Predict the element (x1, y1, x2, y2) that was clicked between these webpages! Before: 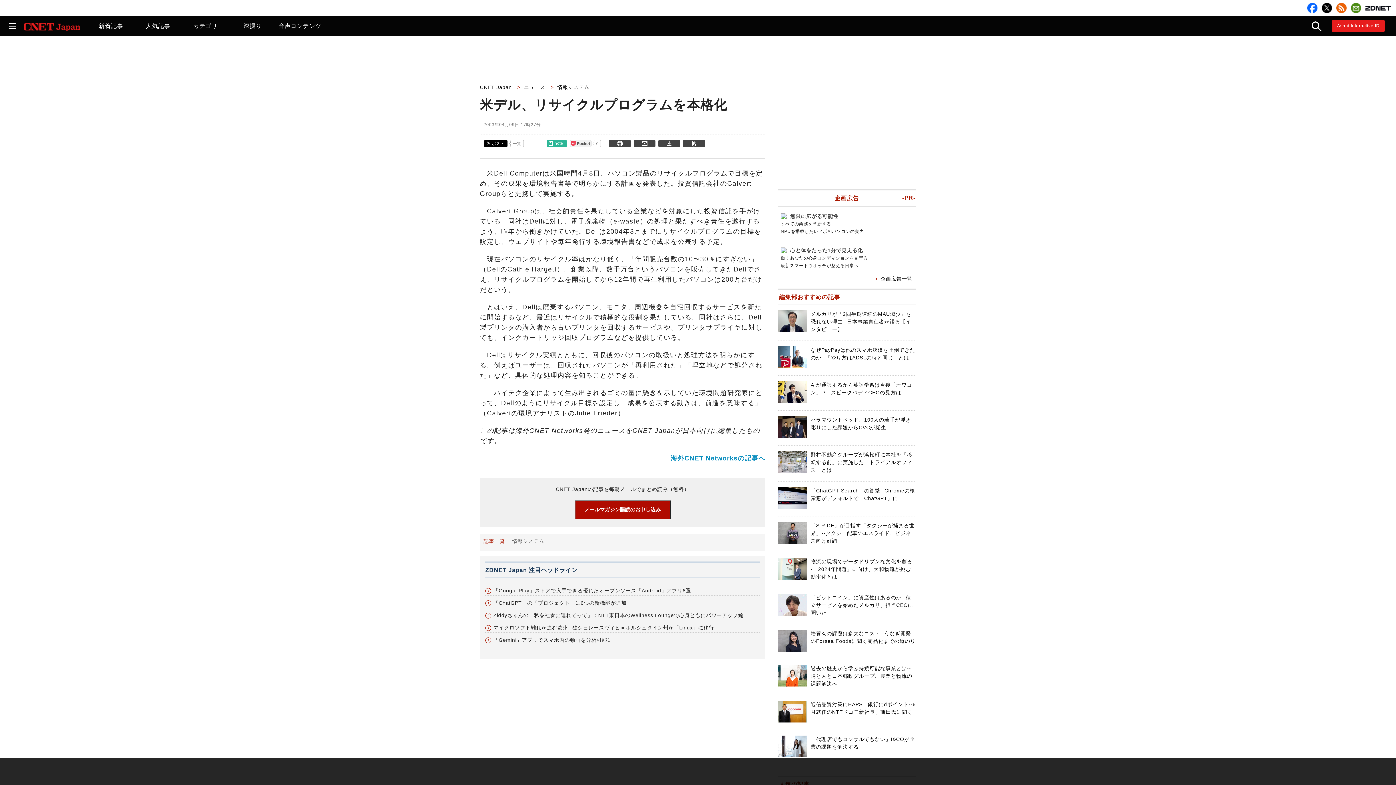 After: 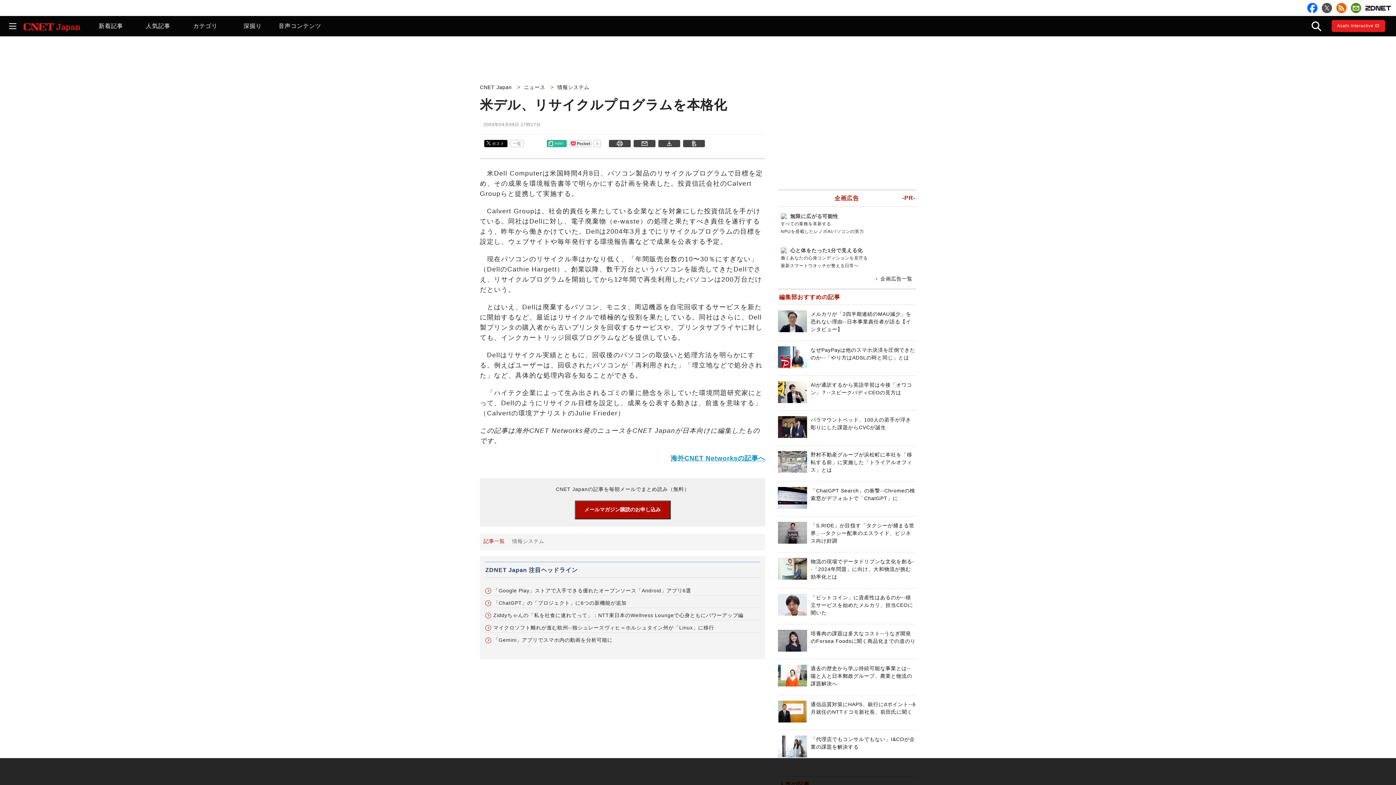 Action: bbox: (1322, 2, 1332, 13)